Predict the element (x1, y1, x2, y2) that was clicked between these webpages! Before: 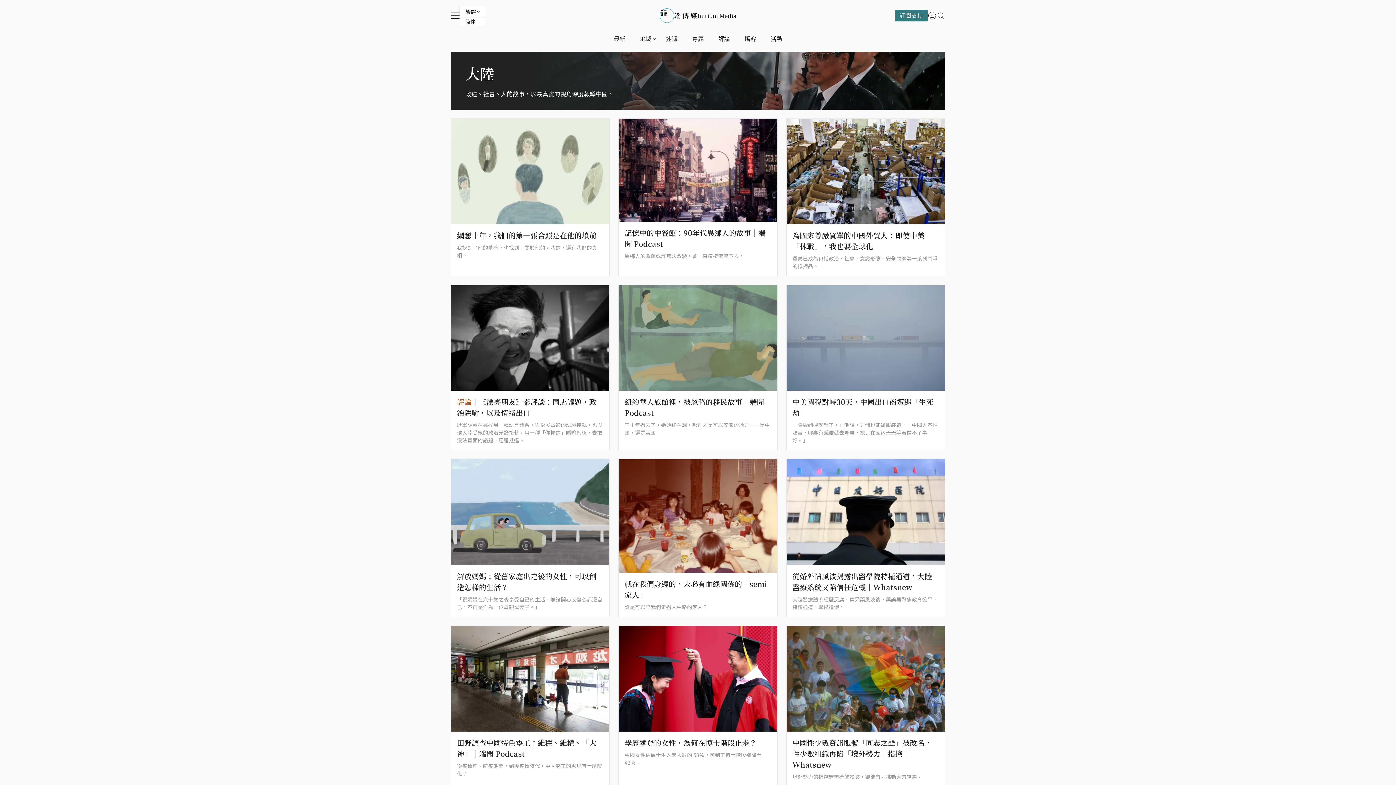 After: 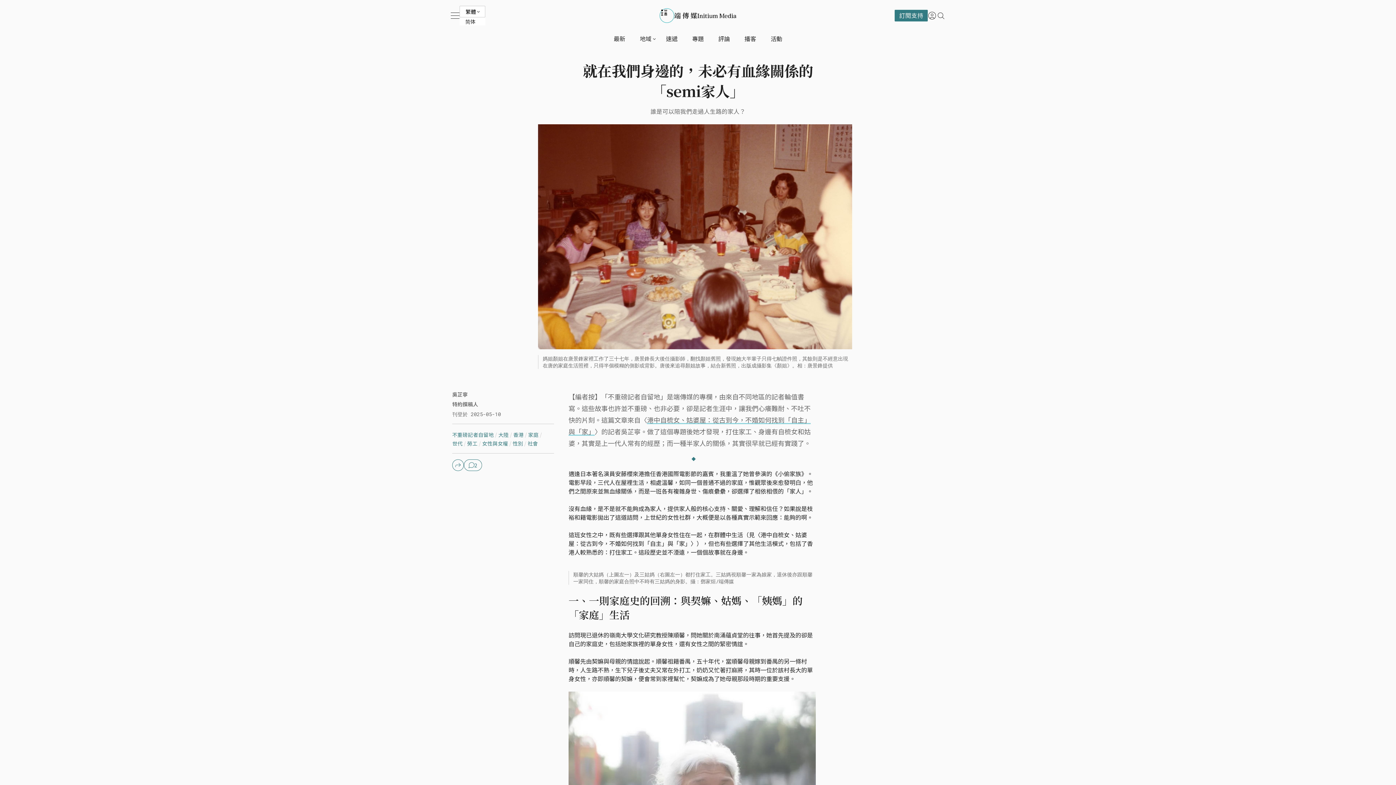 Action: label: 就在我們身邊的，未必有血緣關係的「semi家人」
誰是可以陪我們走過人生路的家人？ bbox: (619, 459, 777, 616)